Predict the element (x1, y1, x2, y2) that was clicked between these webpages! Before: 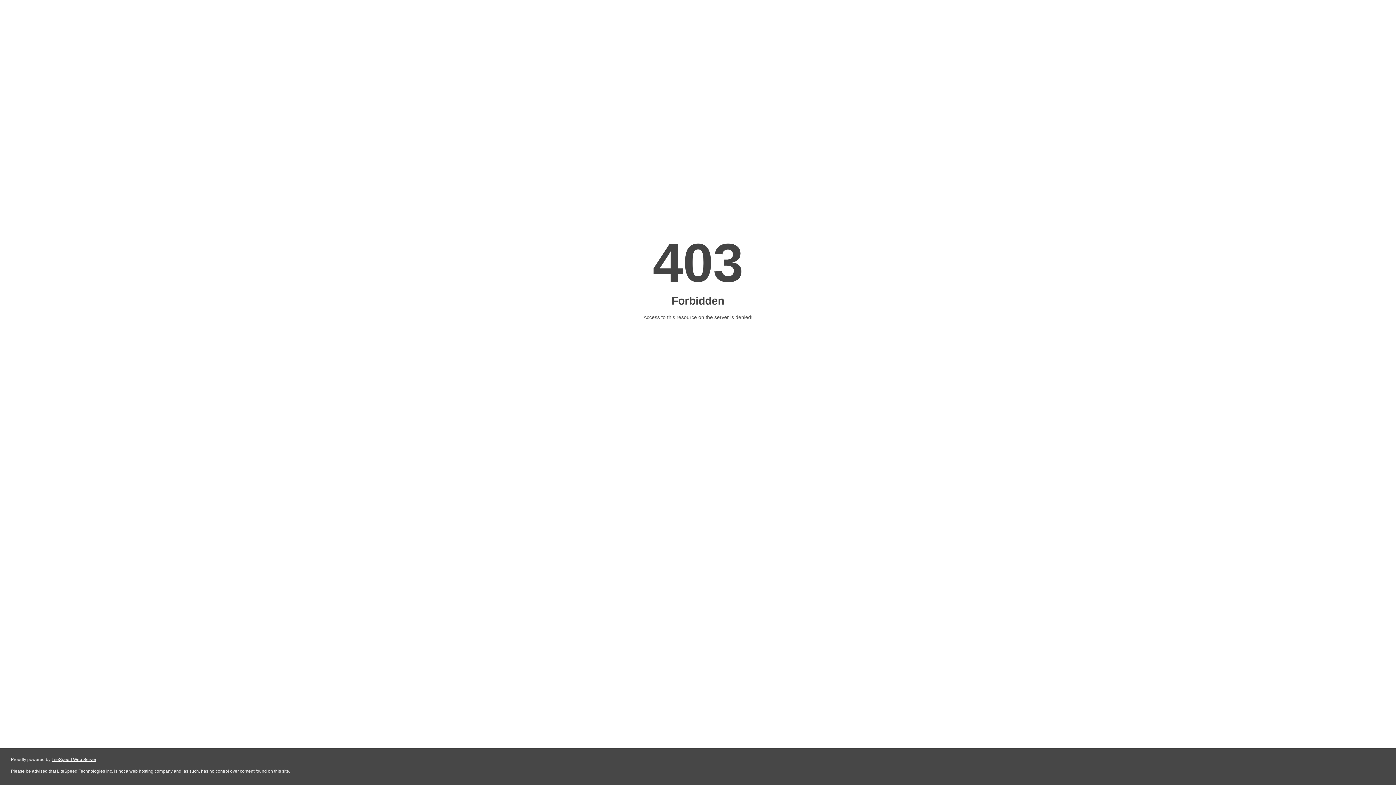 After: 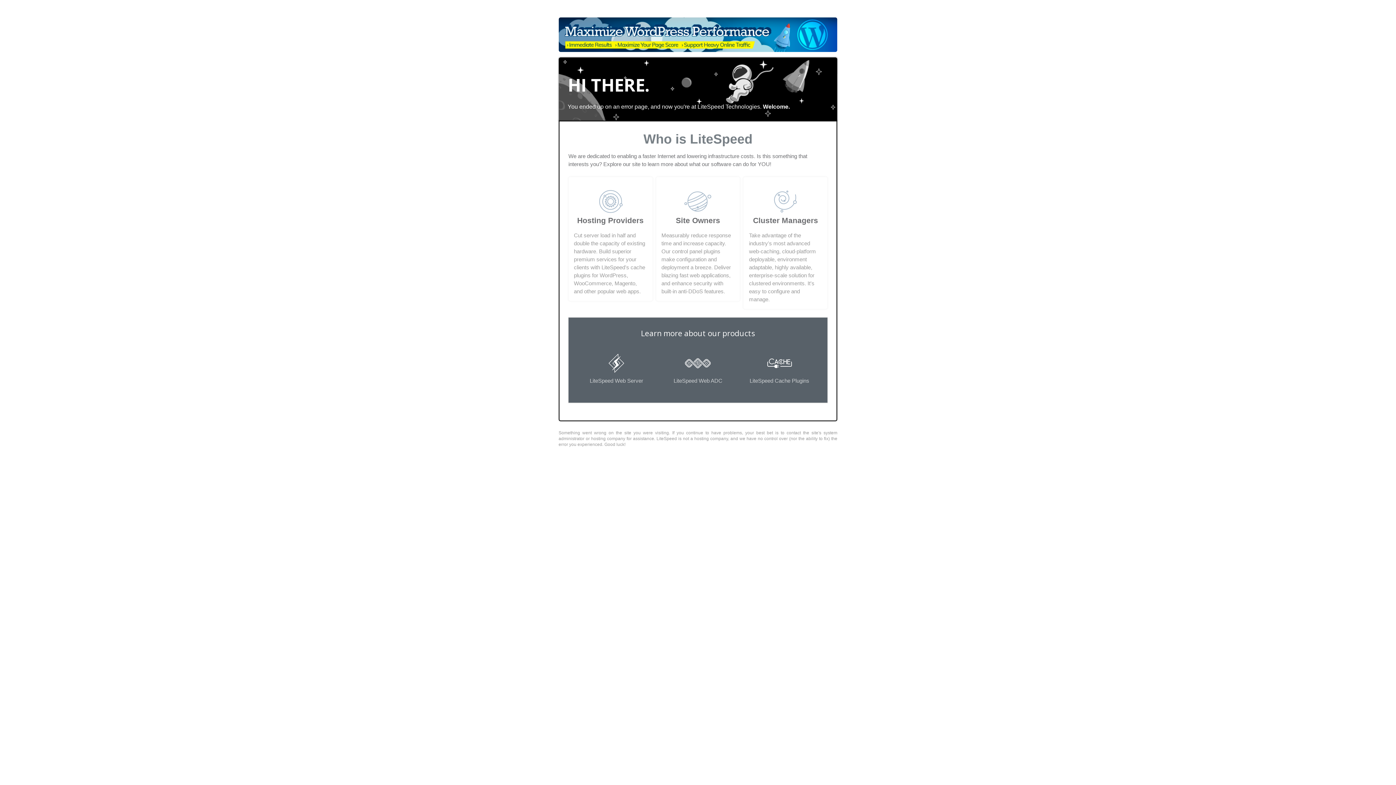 Action: label: LiteSpeed Web Server bbox: (51, 757, 96, 762)